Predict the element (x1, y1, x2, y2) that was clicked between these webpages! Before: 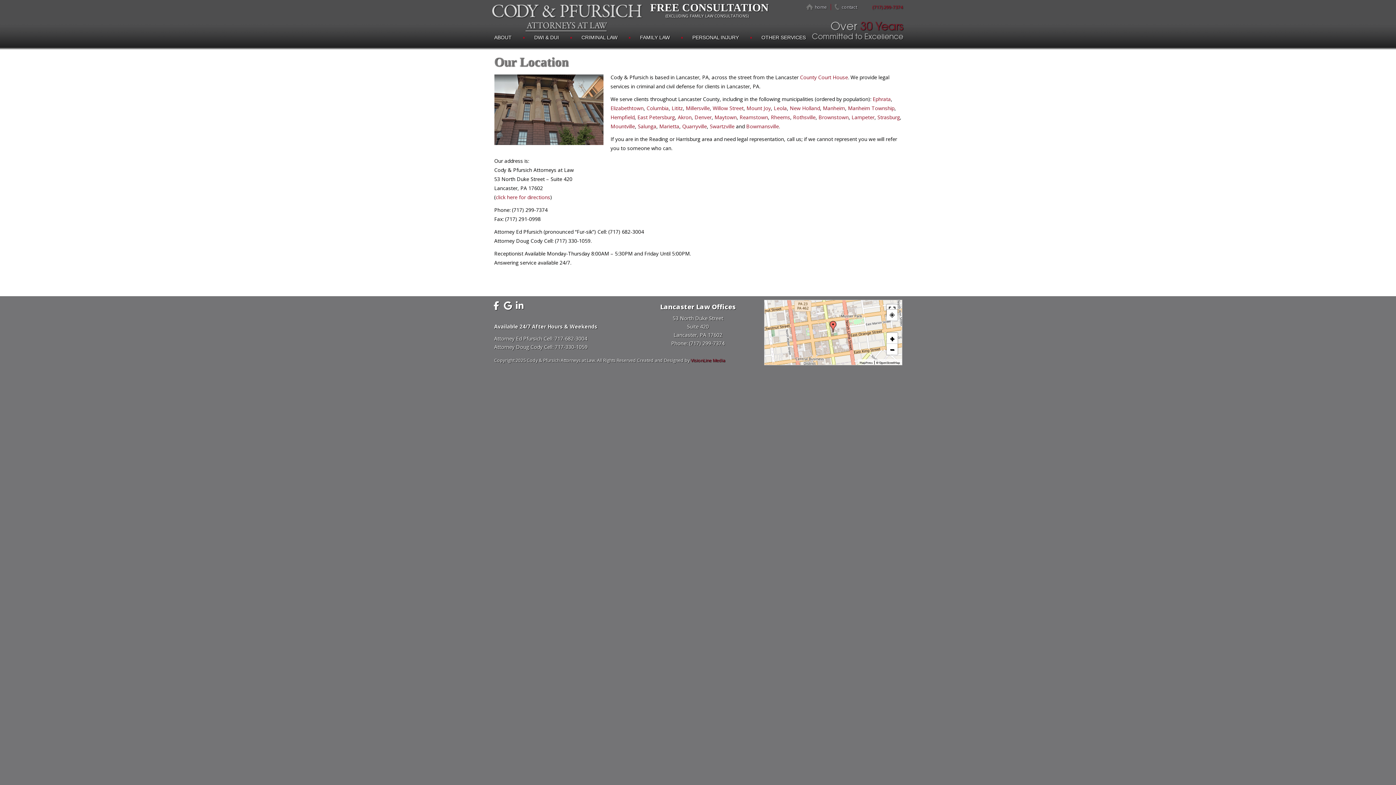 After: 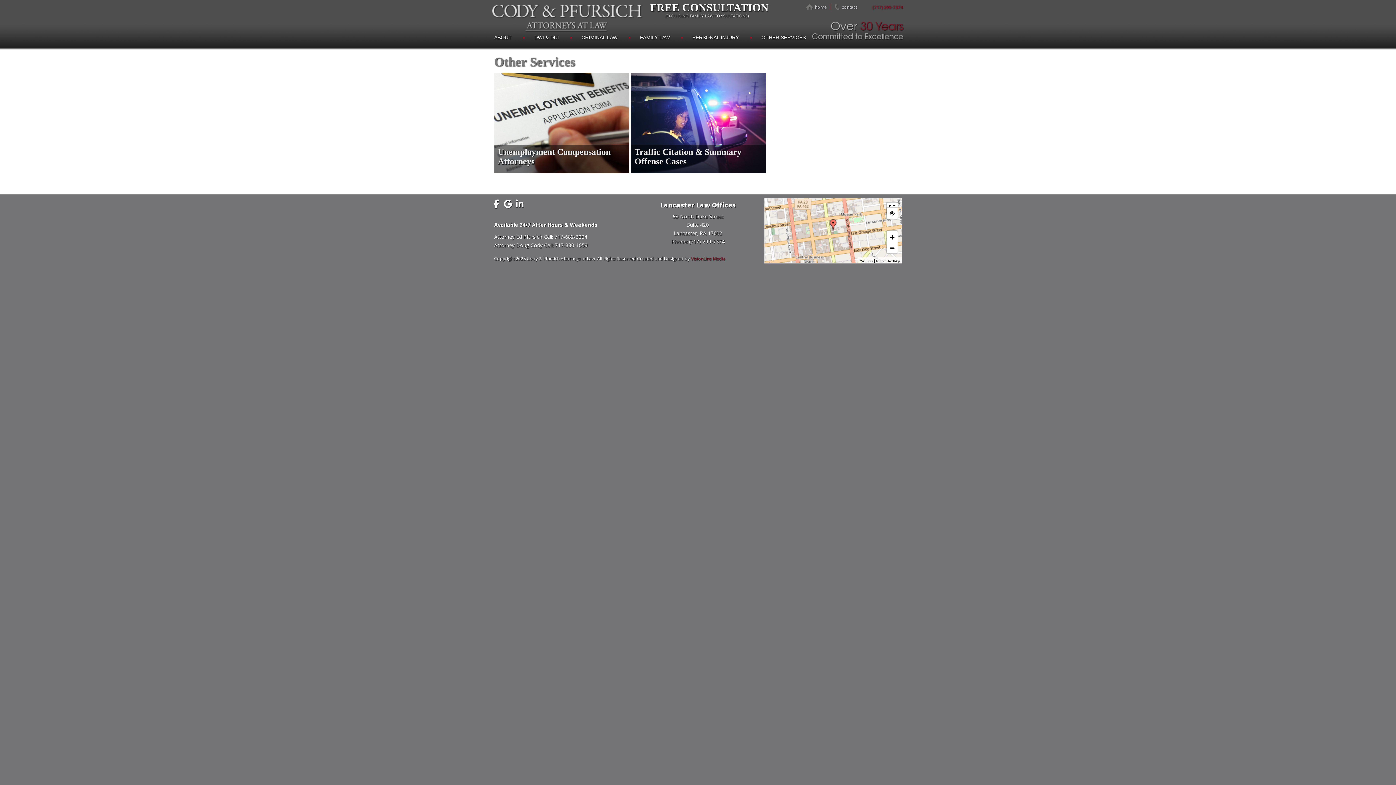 Action: bbox: (750, 30, 806, 44) label: OTHER SERVICES